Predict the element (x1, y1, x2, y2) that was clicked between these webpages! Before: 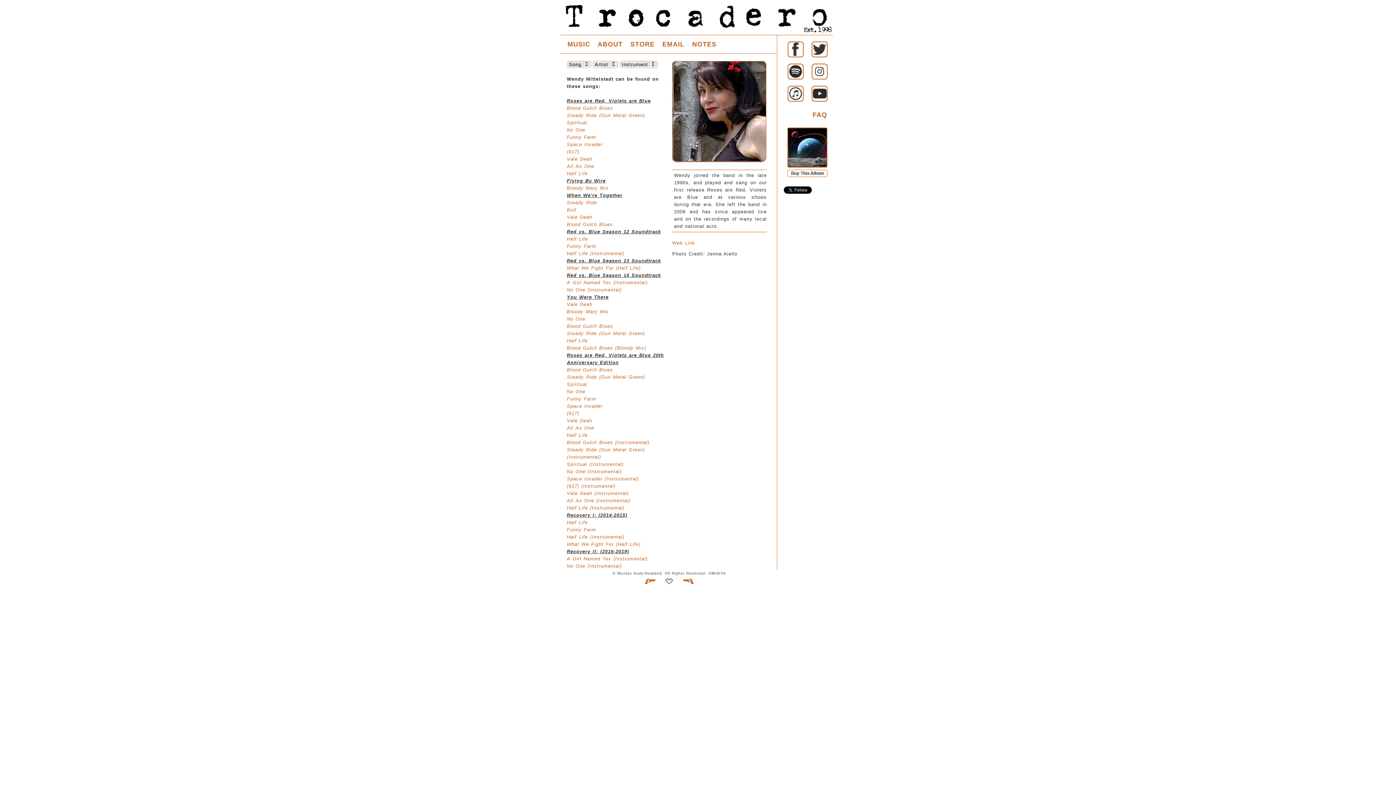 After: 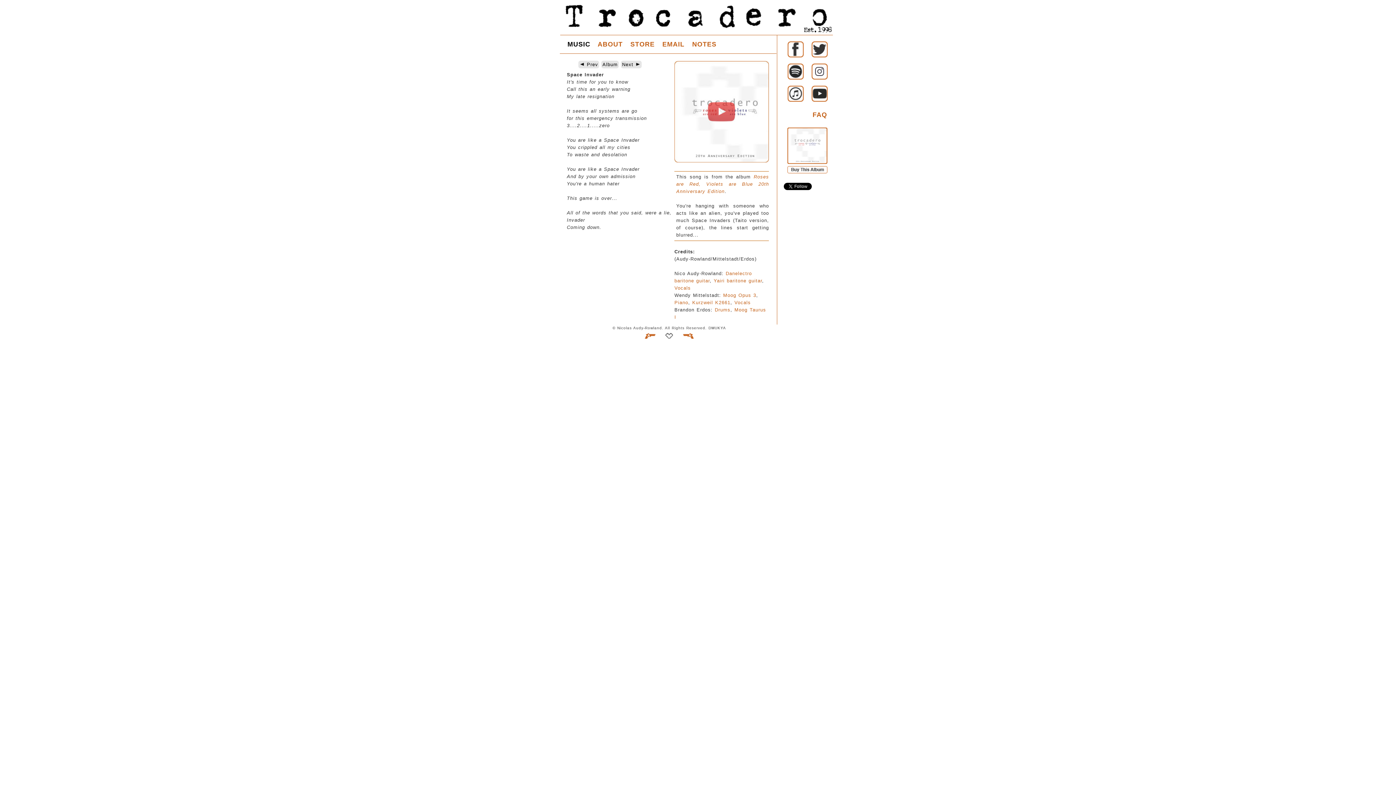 Action: bbox: (566, 403, 602, 409) label: Space Invader